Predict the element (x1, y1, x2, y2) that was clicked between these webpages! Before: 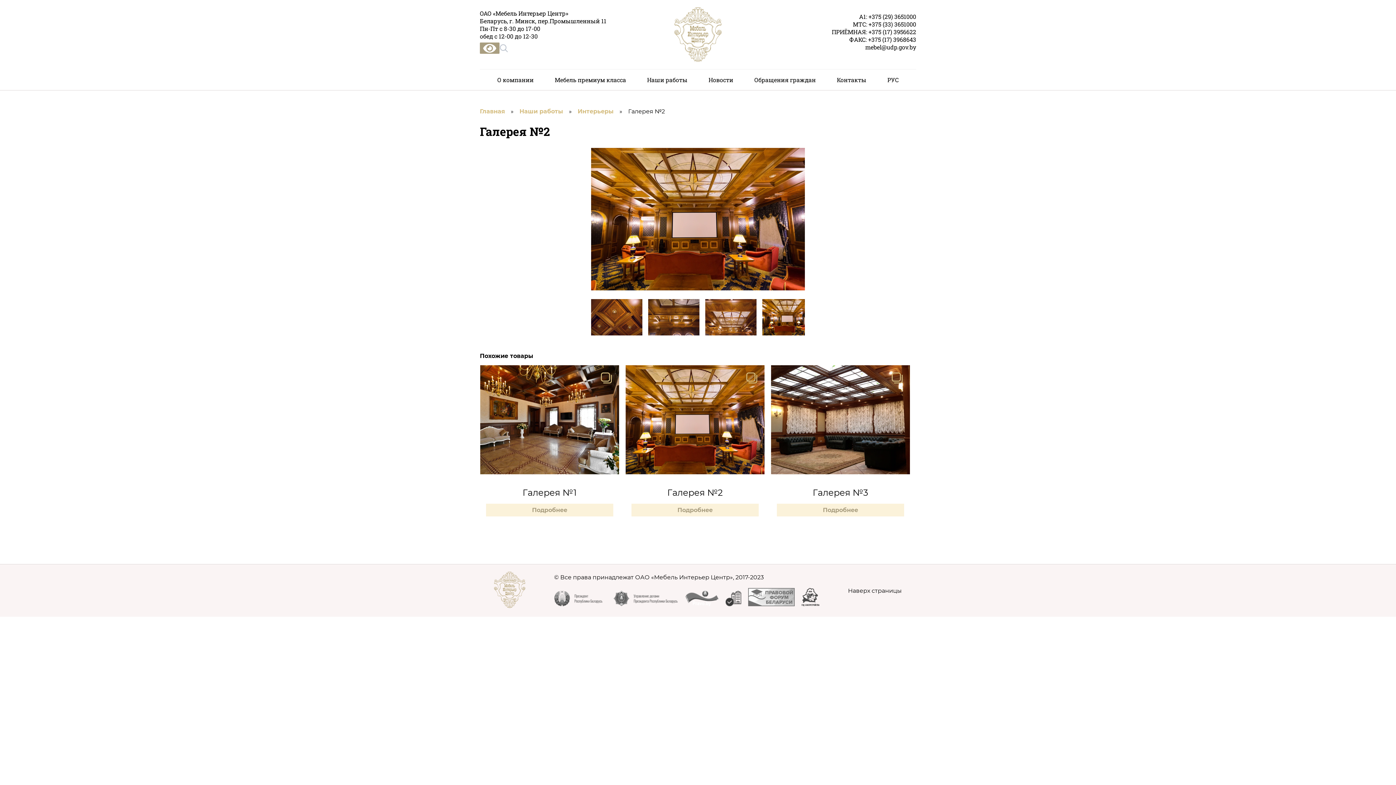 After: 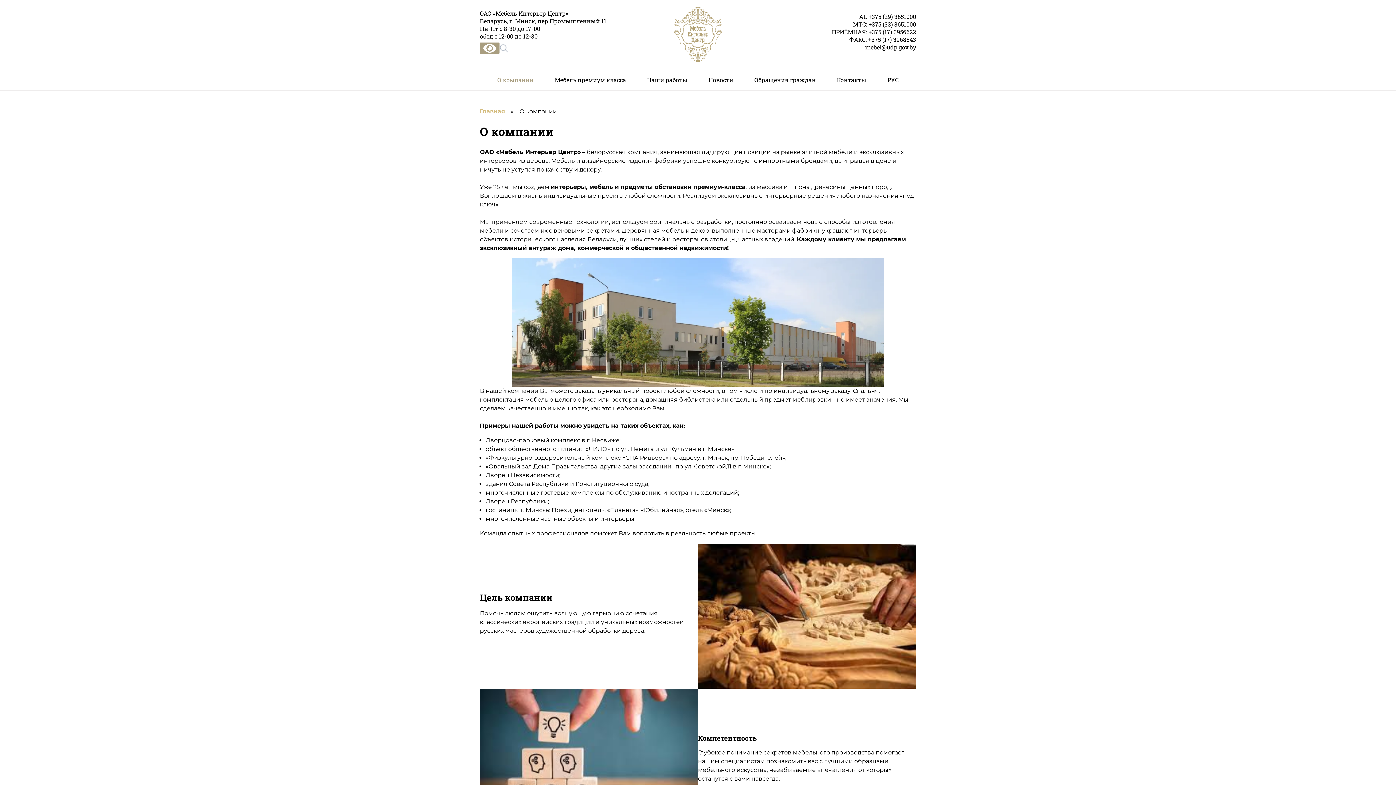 Action: bbox: (497, 76, 533, 83) label: О компании